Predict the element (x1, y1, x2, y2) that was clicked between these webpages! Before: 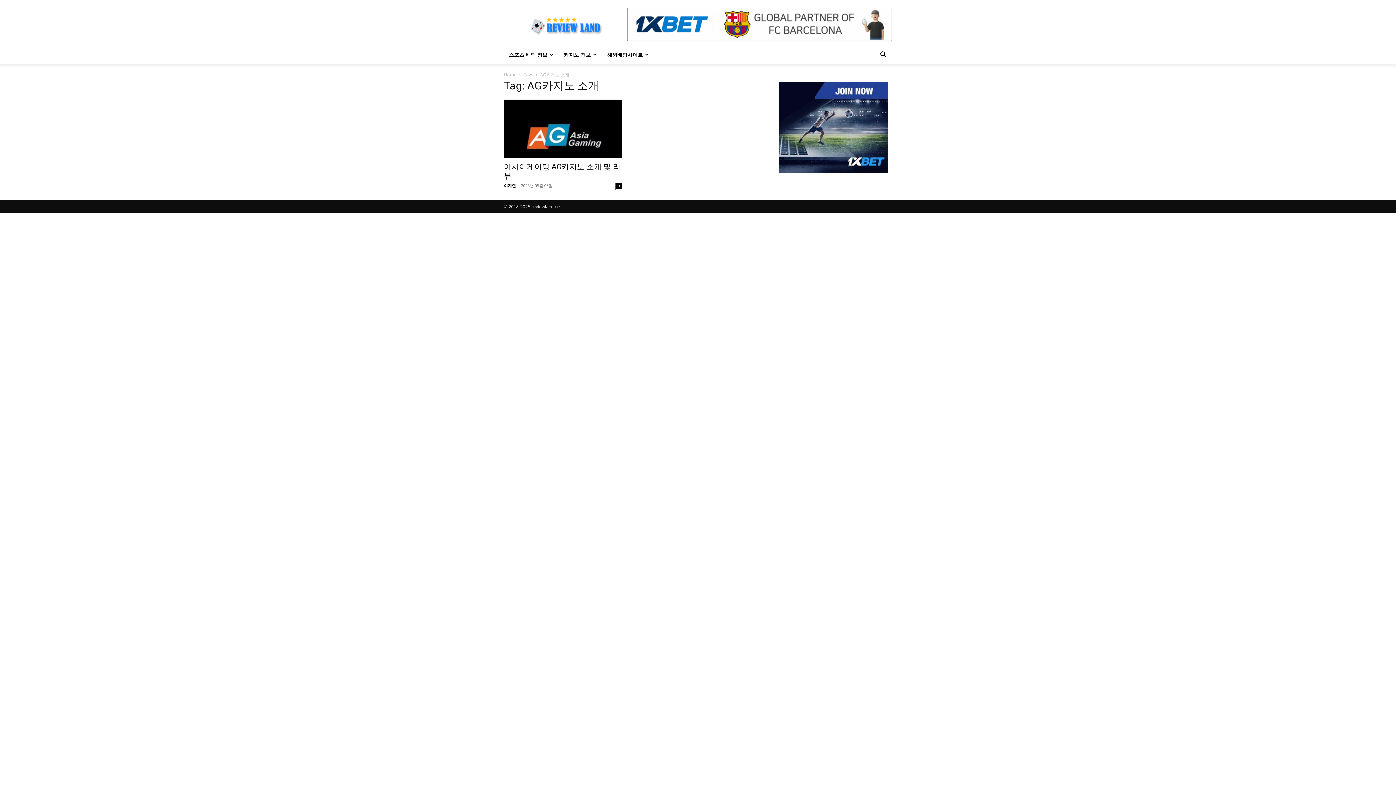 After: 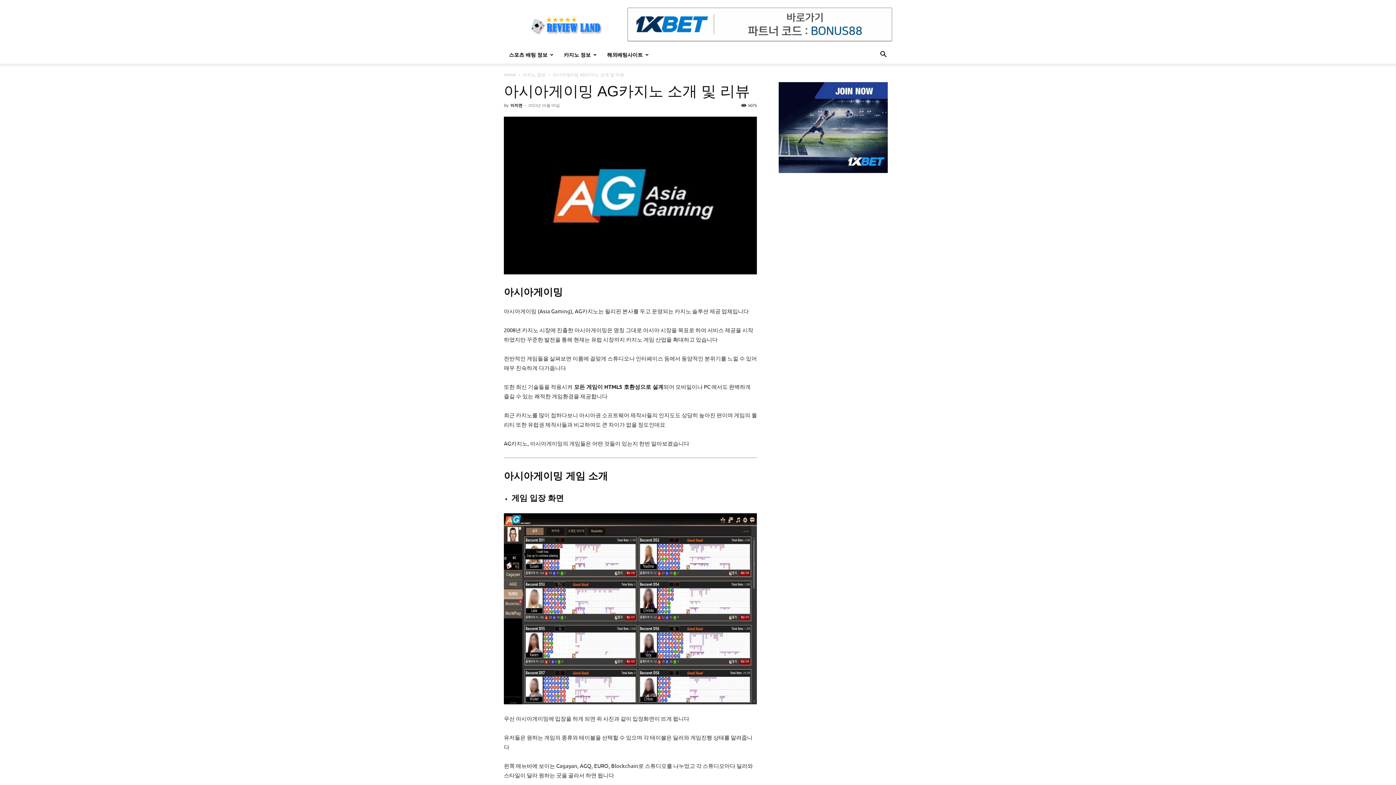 Action: label: 0 bbox: (615, 182, 621, 189)